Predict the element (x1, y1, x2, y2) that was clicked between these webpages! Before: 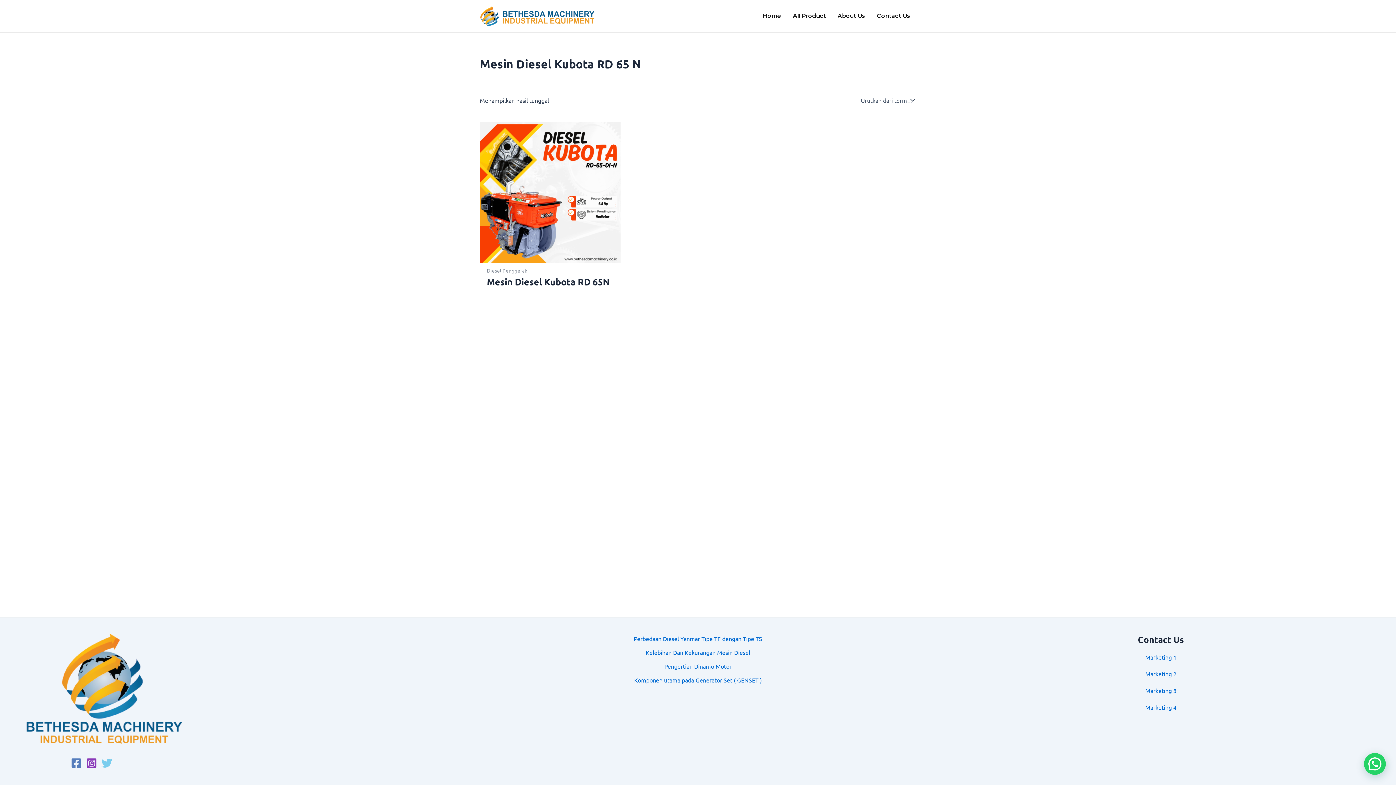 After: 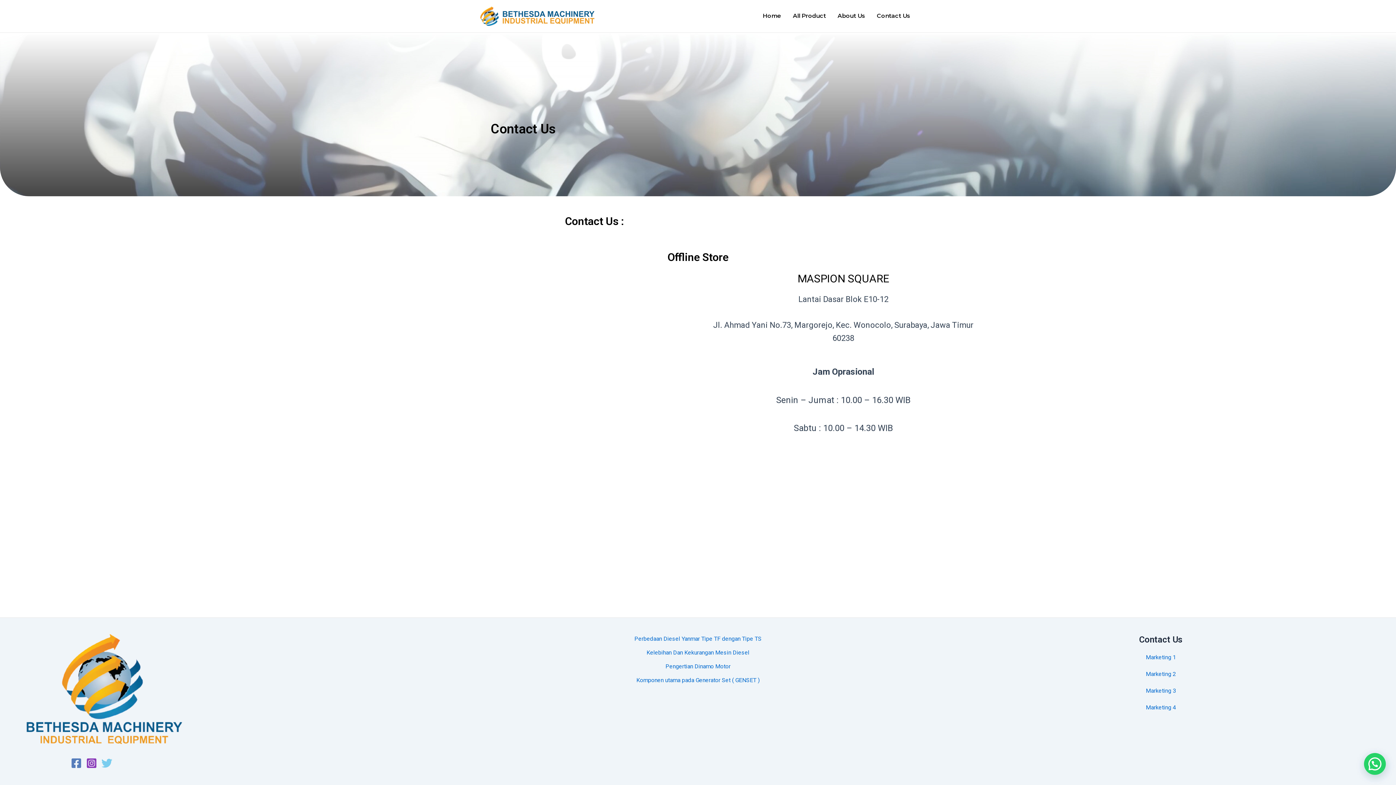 Action: label: Contact Us bbox: (871, 8, 916, 23)